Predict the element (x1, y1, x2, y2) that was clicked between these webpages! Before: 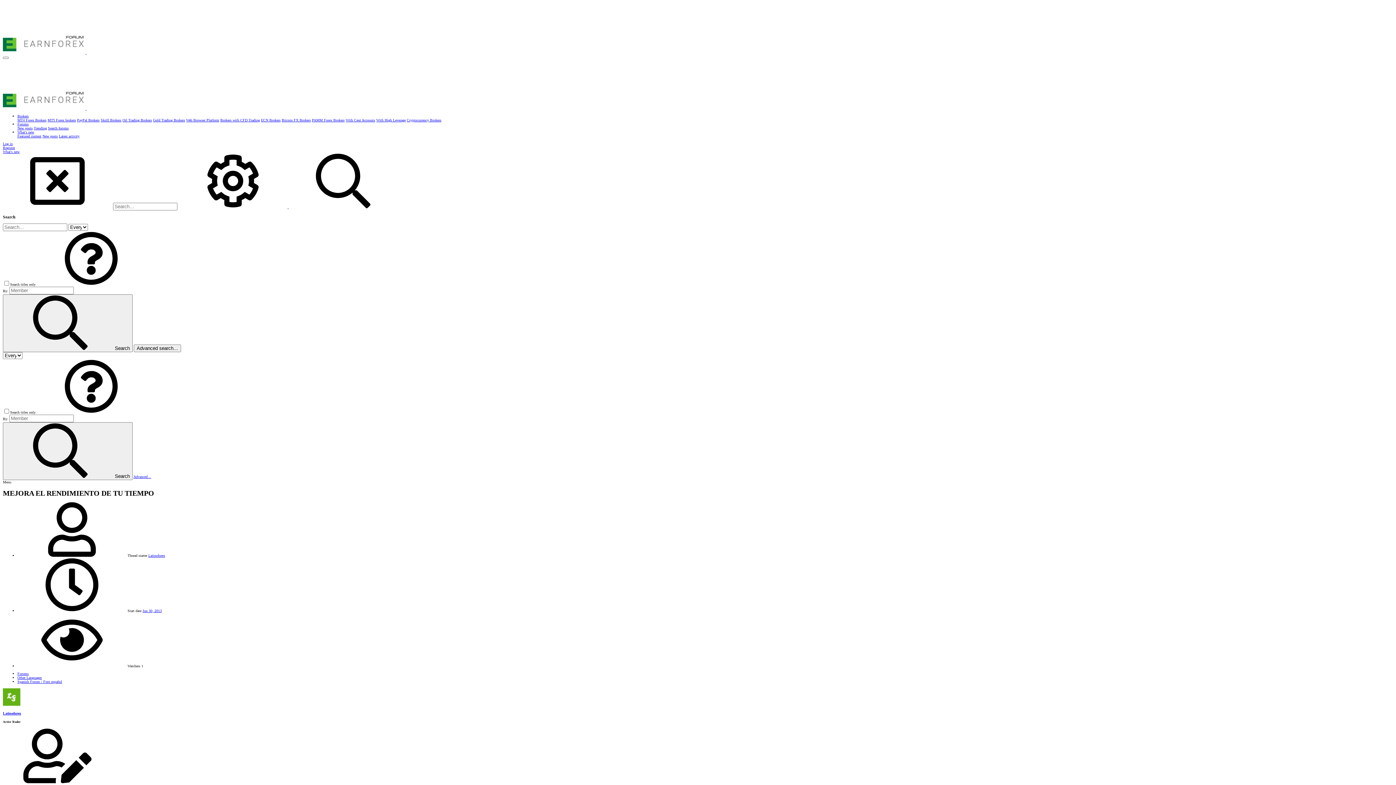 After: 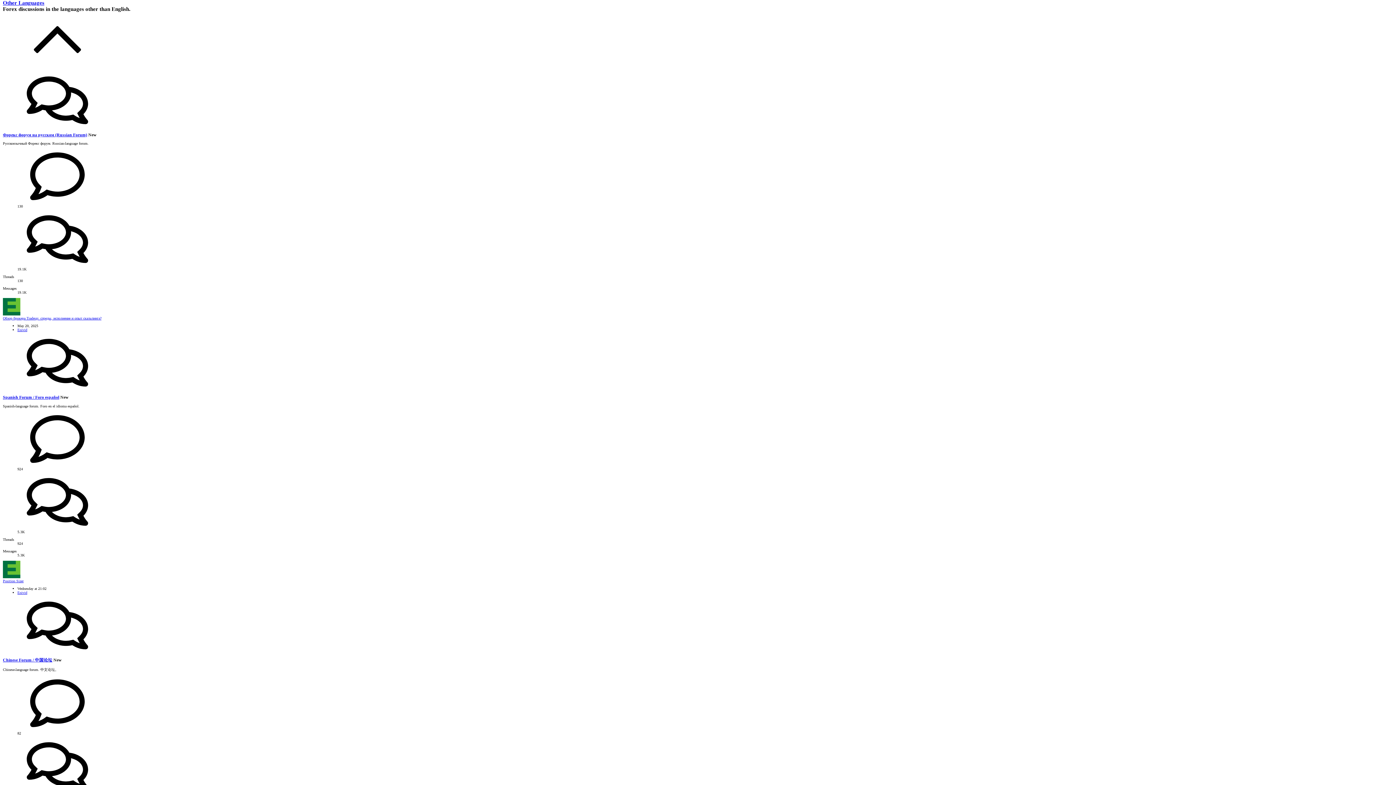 Action: label: Other Languages bbox: (17, 676, 41, 680)